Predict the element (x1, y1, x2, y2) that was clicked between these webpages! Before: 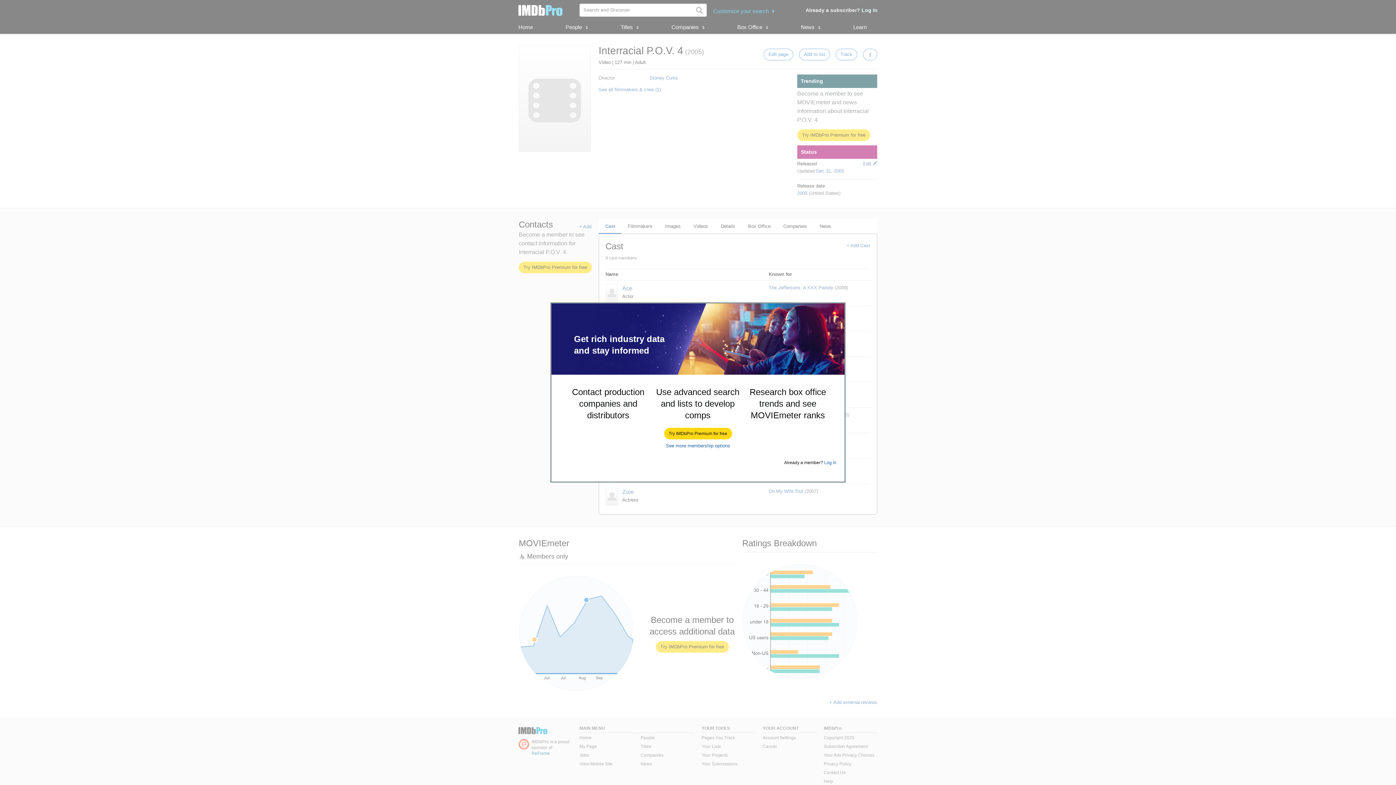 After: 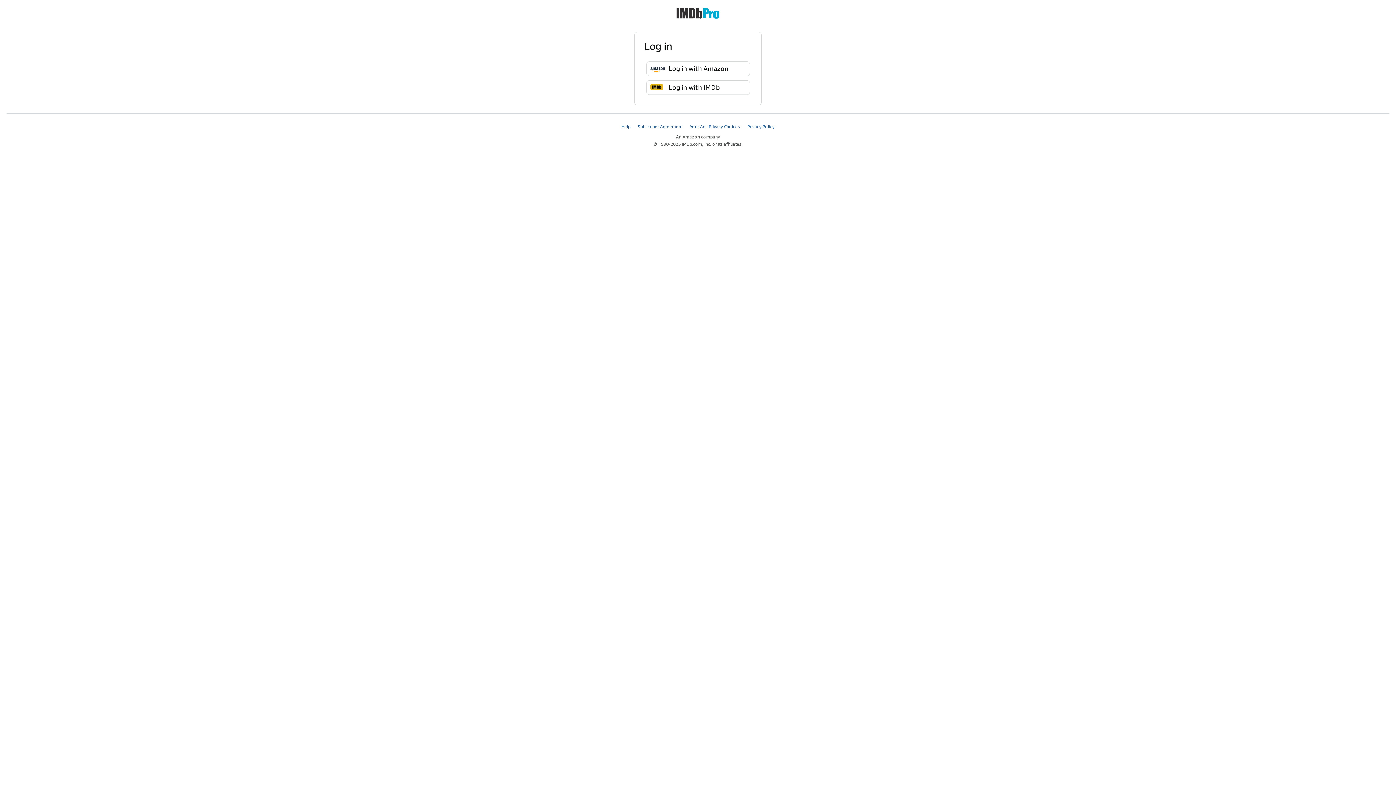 Action: bbox: (824, 460, 836, 465) label: Log In